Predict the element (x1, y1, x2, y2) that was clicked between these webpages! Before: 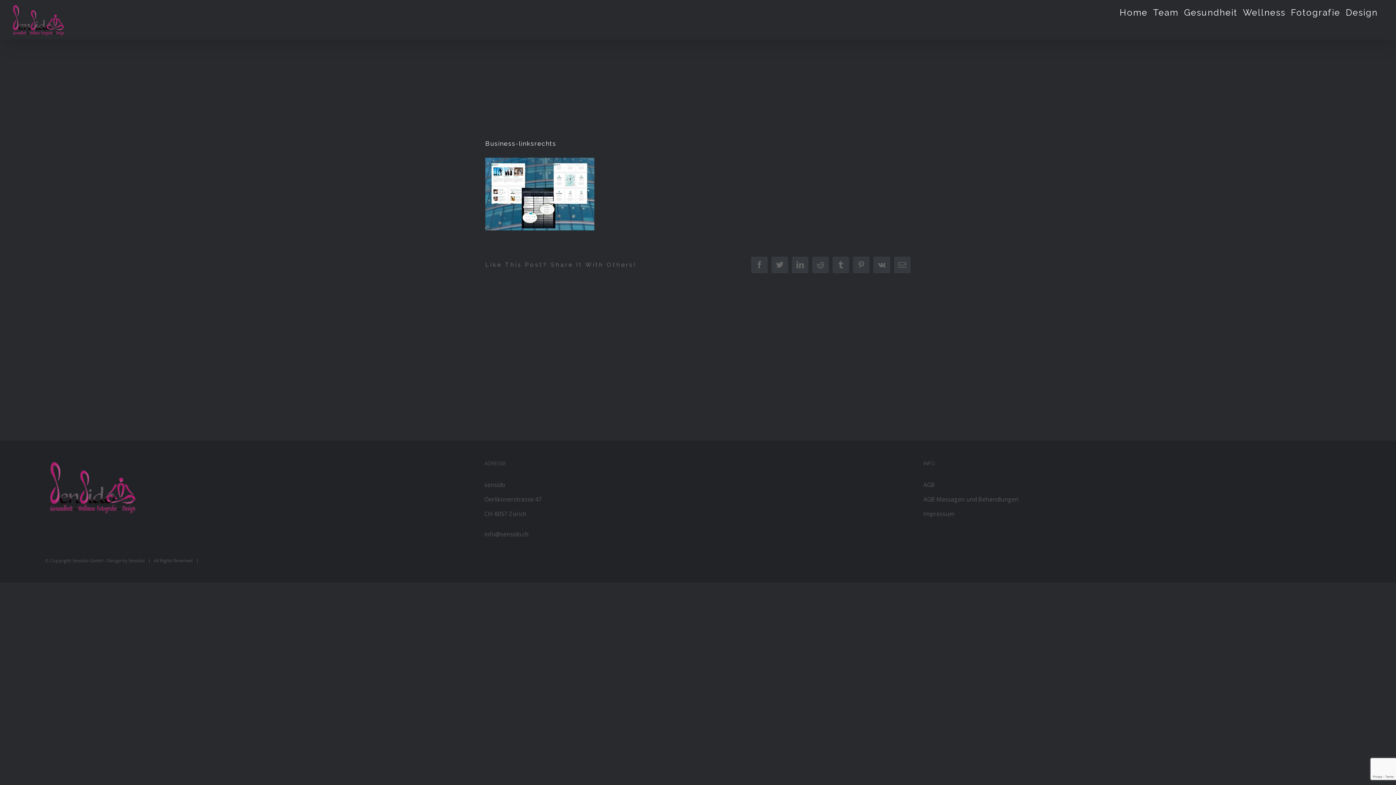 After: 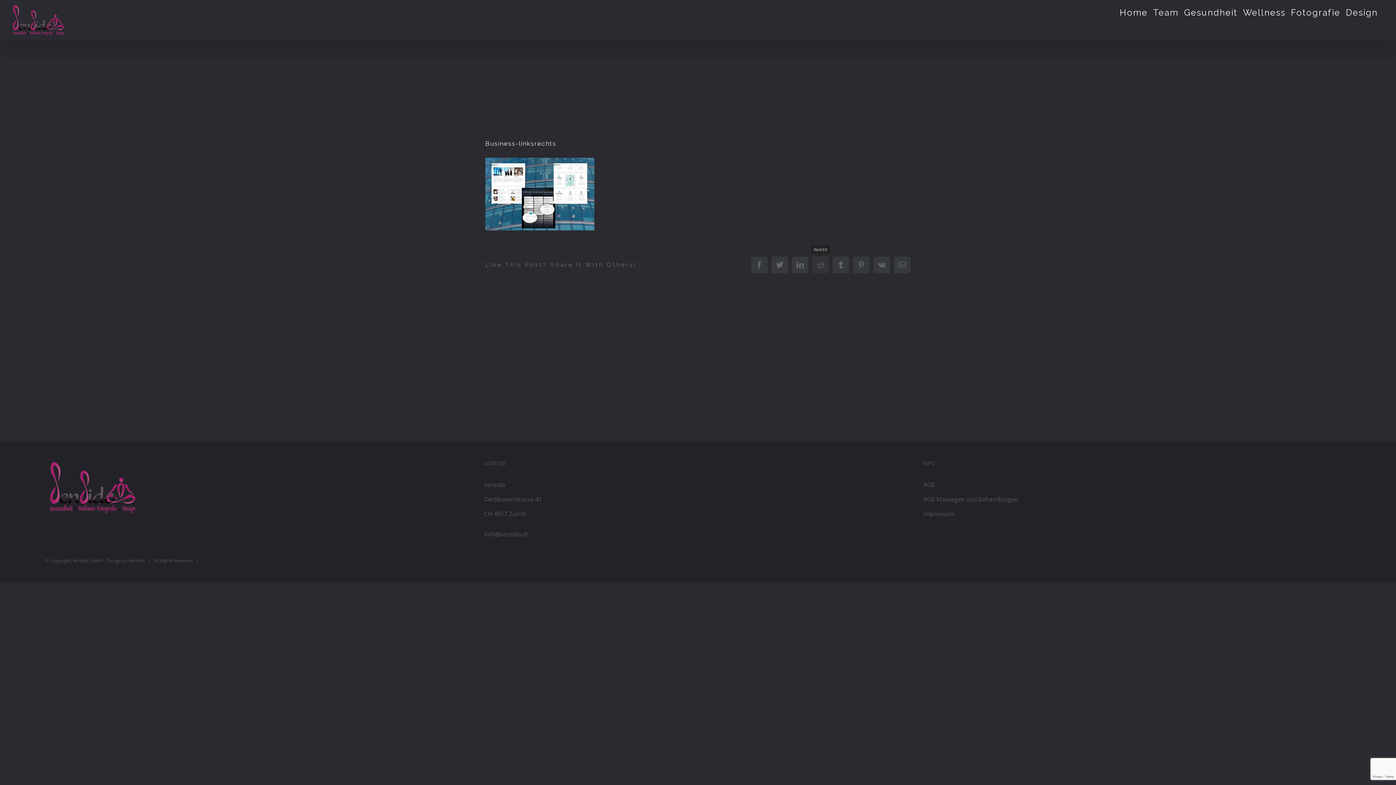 Action: label: Reddit bbox: (812, 256, 829, 273)